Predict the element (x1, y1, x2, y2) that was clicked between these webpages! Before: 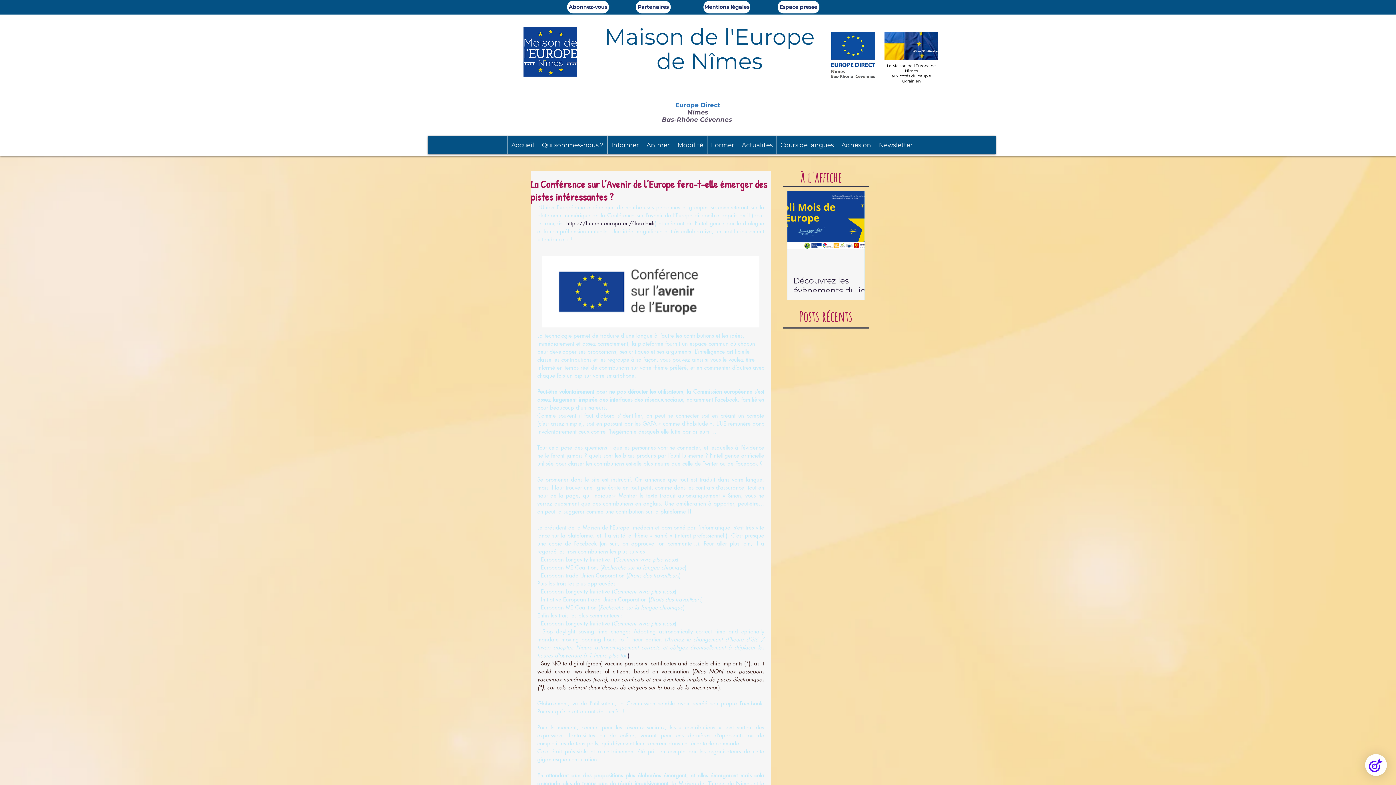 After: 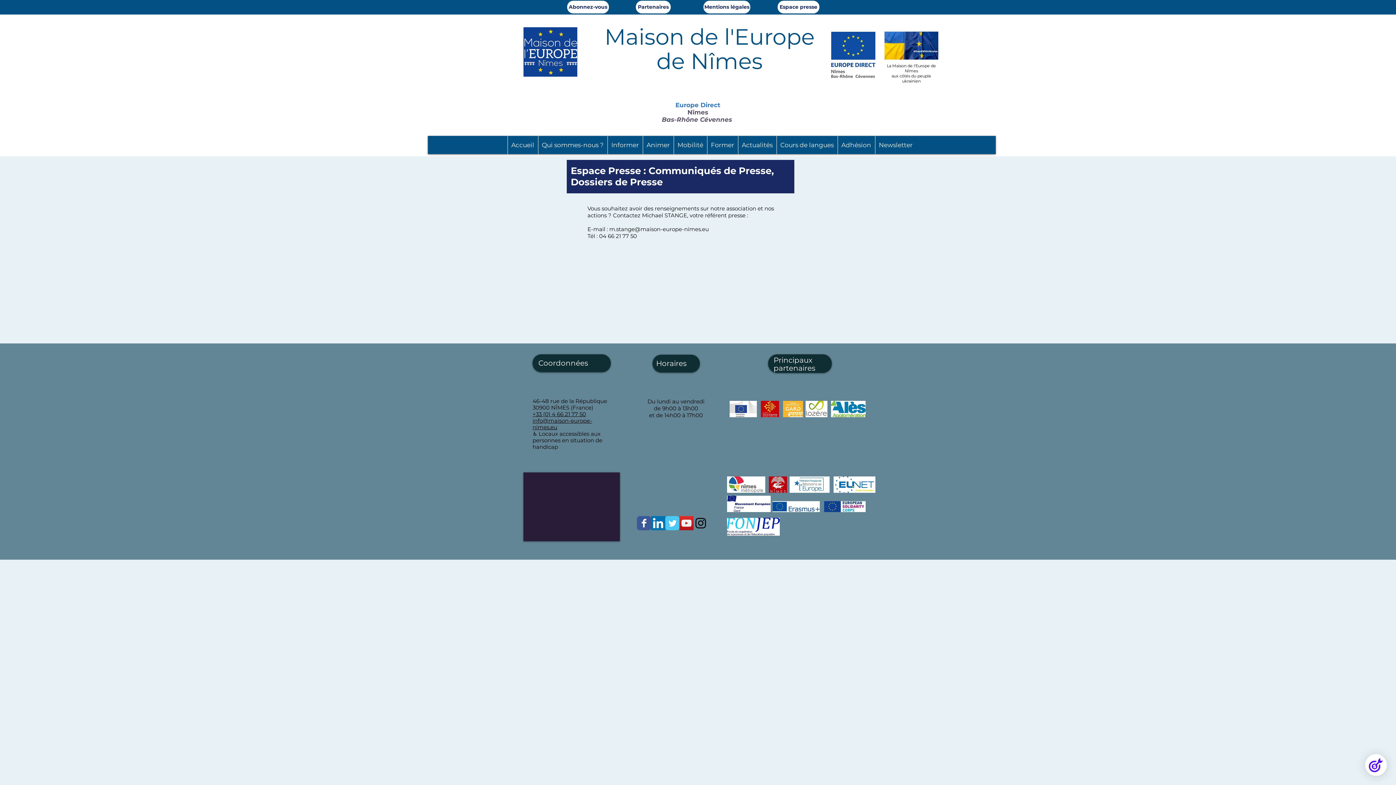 Action: label: Espace presse bbox: (777, 0, 819, 13)